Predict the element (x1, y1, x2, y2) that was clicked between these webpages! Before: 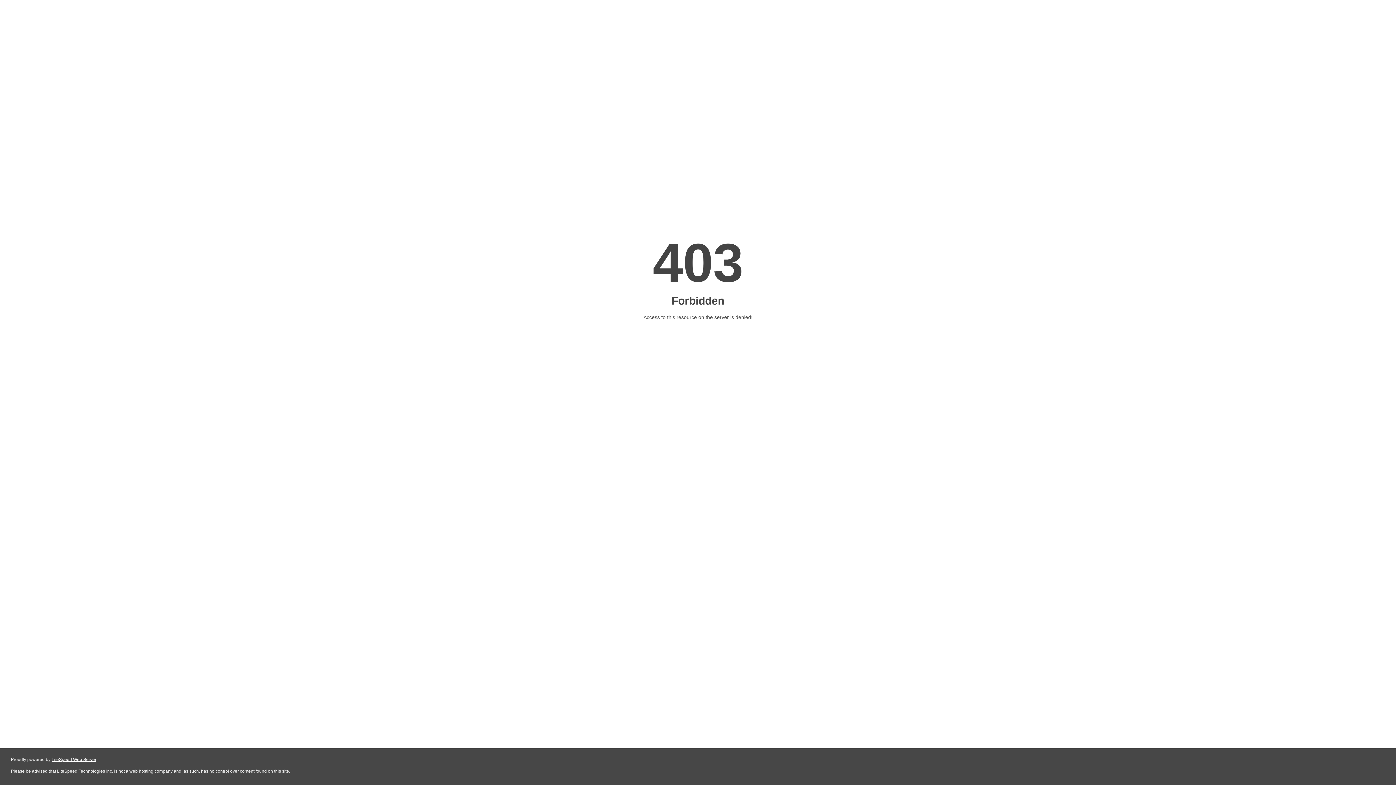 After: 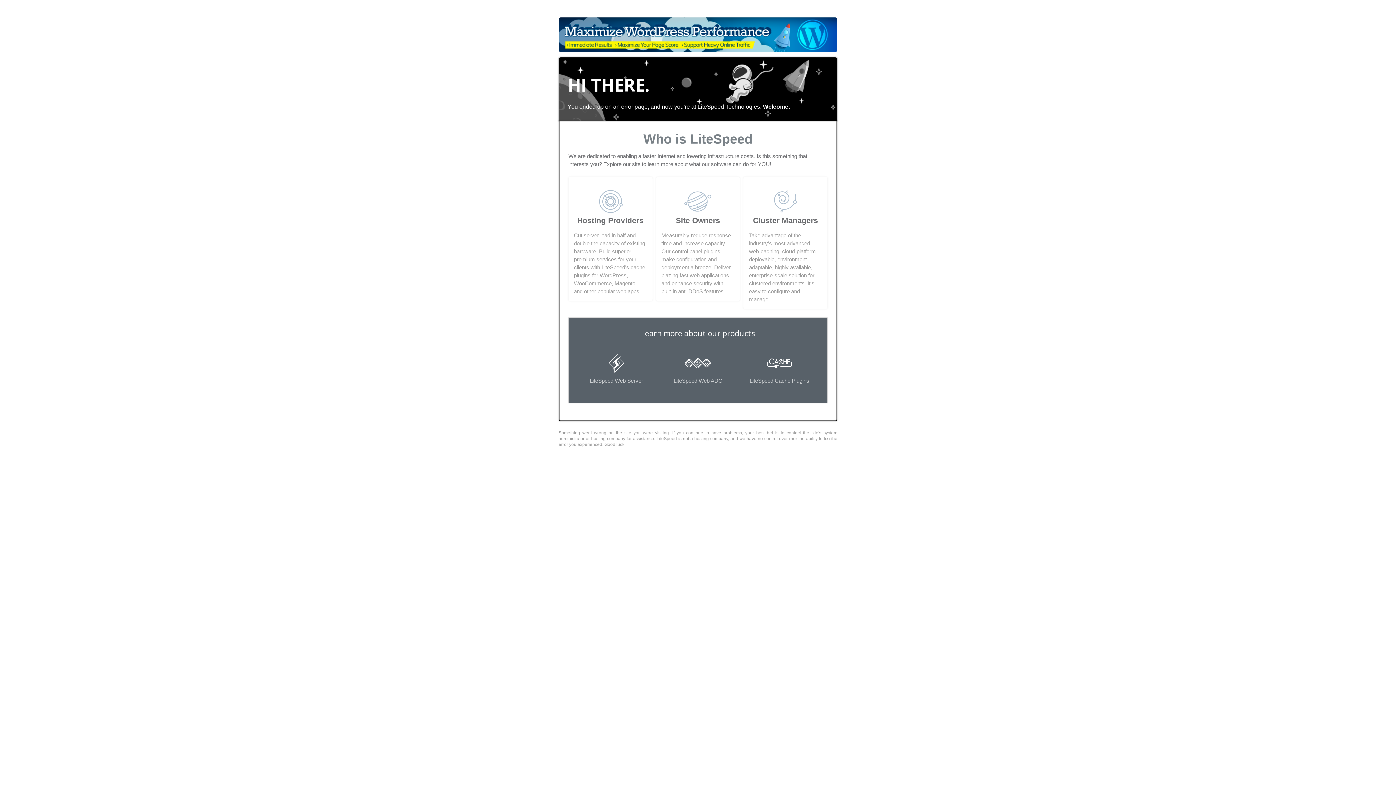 Action: label: LiteSpeed Web Server bbox: (51, 757, 96, 762)